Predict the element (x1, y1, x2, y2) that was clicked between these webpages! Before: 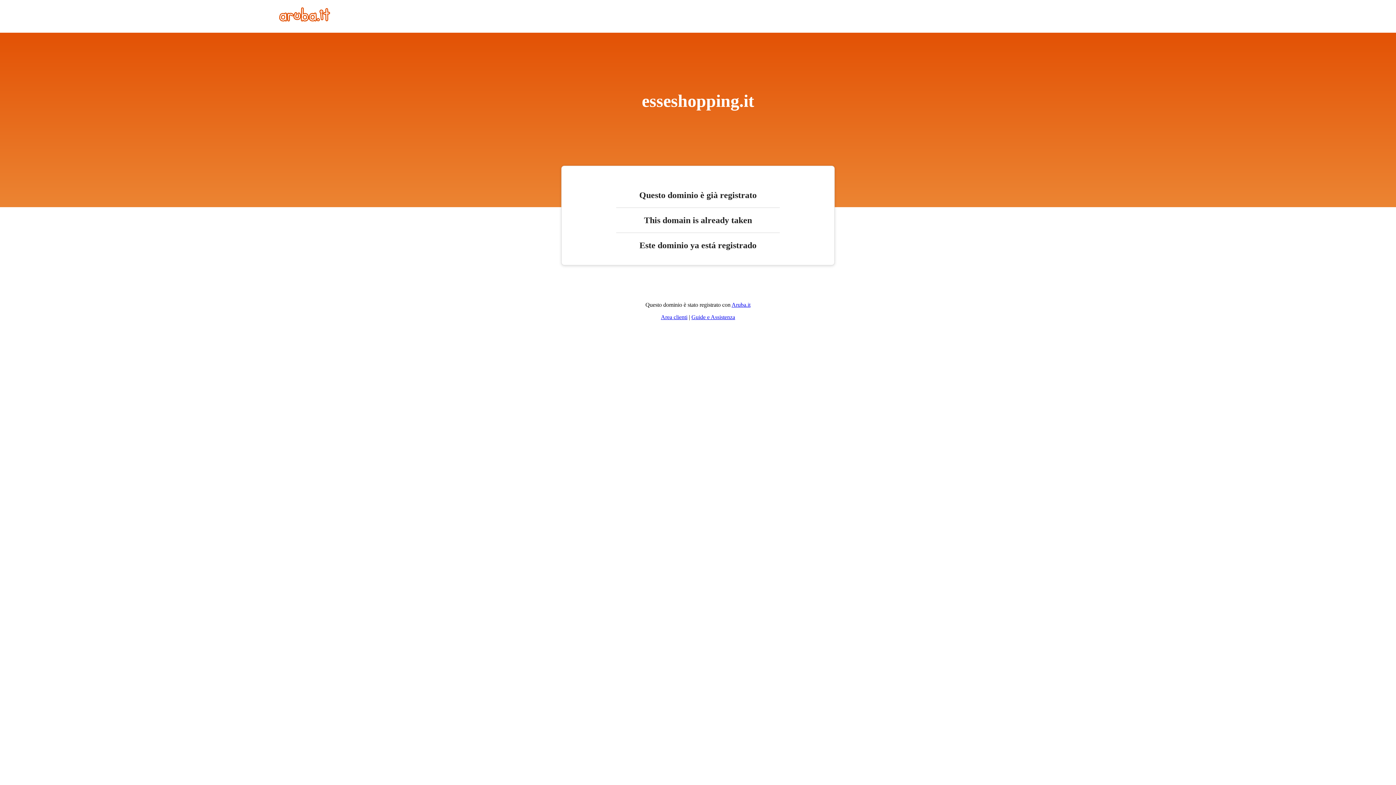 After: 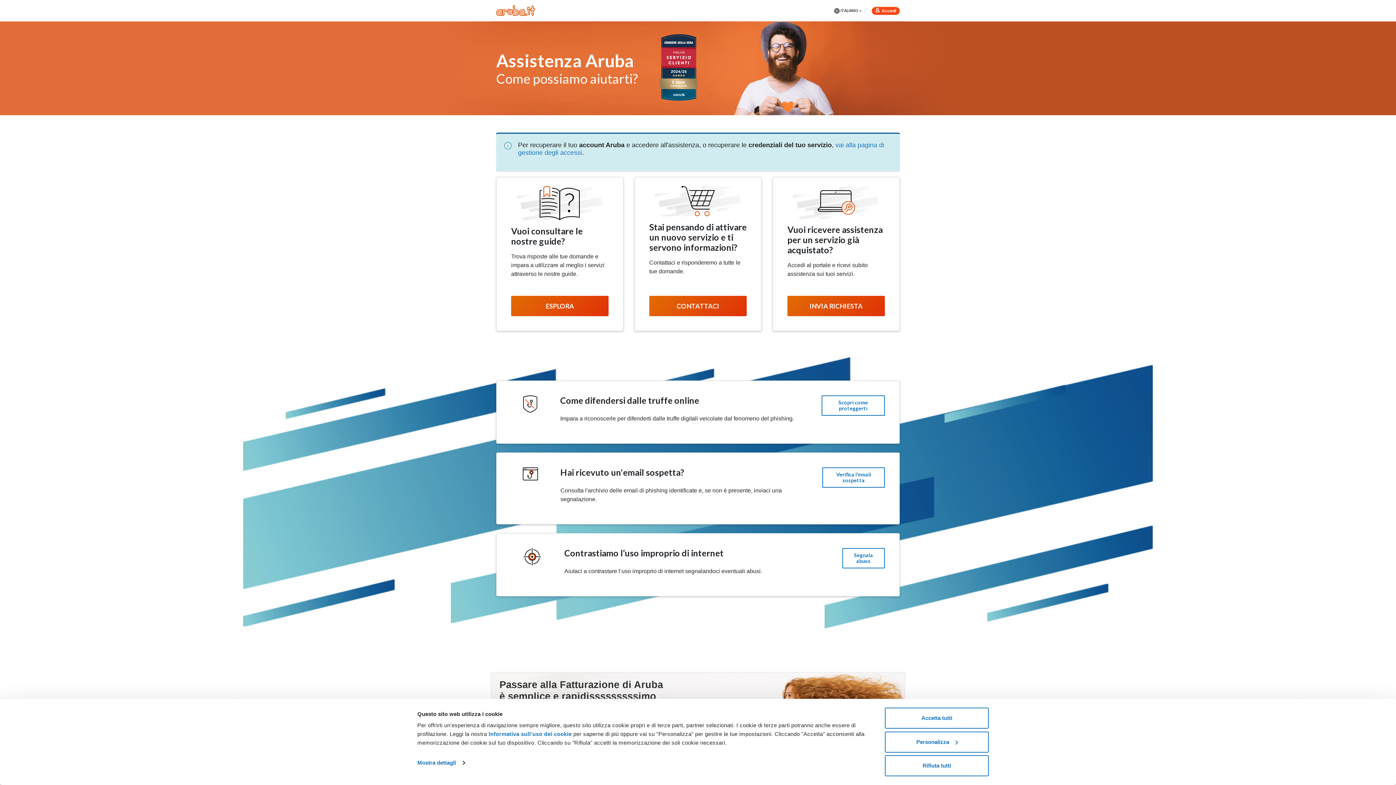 Action: label: Guide e Assistenza bbox: (691, 314, 735, 320)